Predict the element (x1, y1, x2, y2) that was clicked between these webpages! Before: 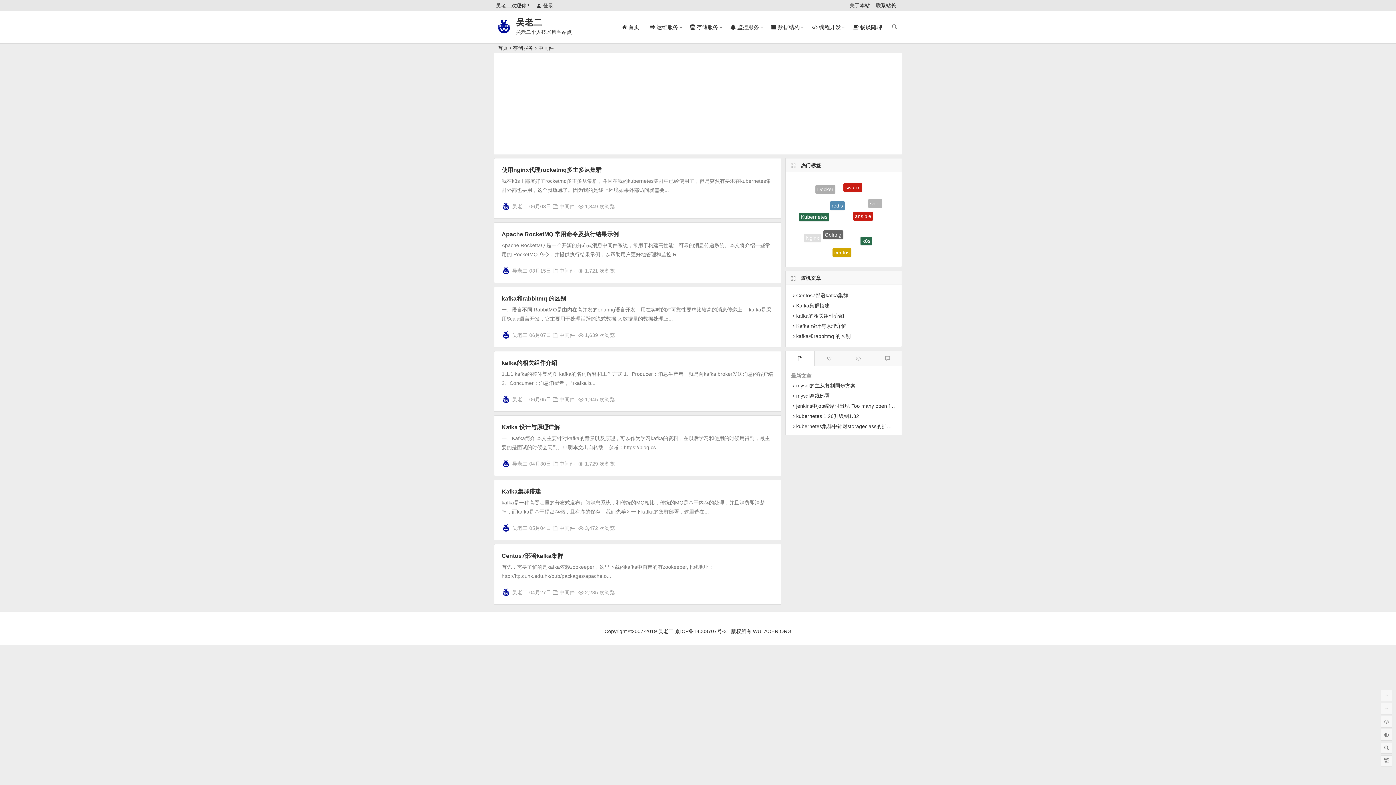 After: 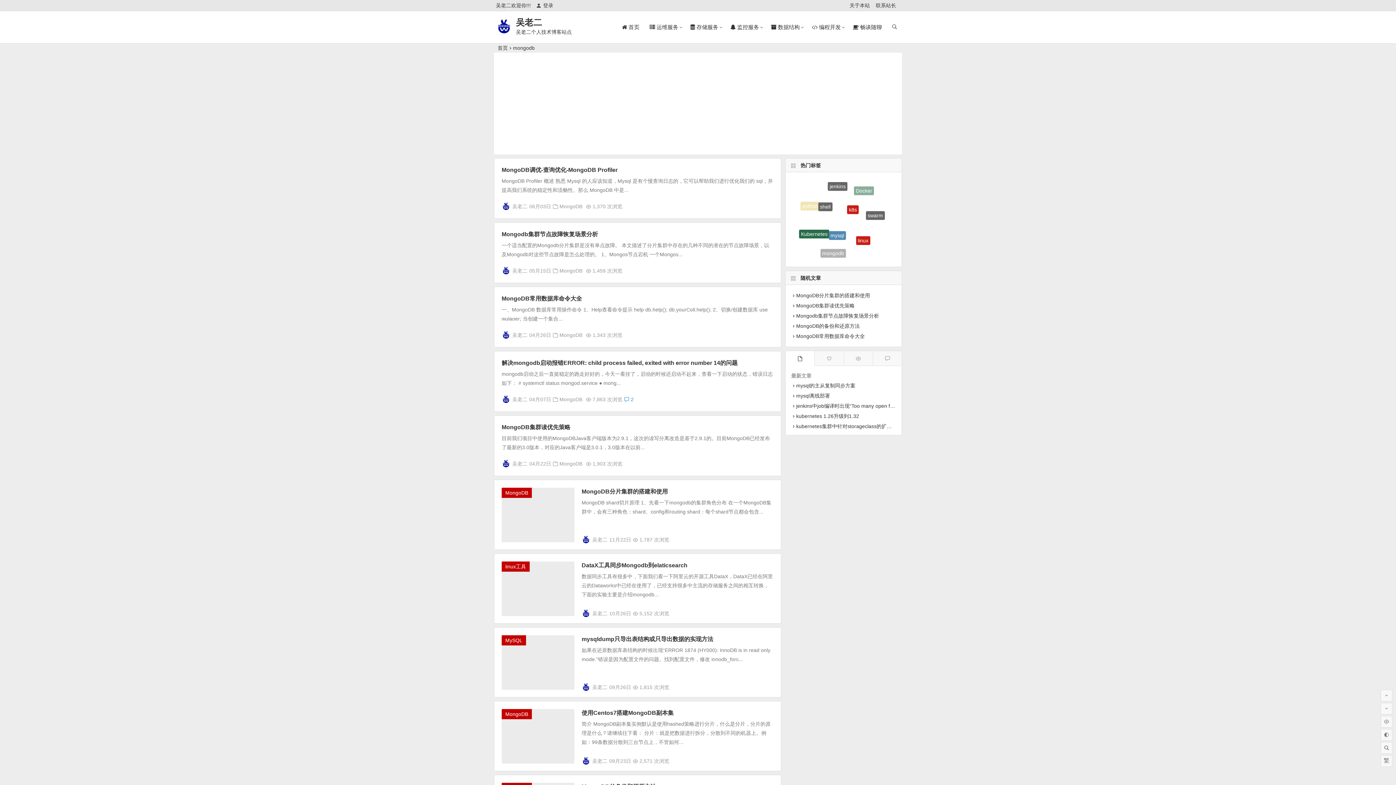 Action: label: mongodb bbox: (805, 240, 831, 249)